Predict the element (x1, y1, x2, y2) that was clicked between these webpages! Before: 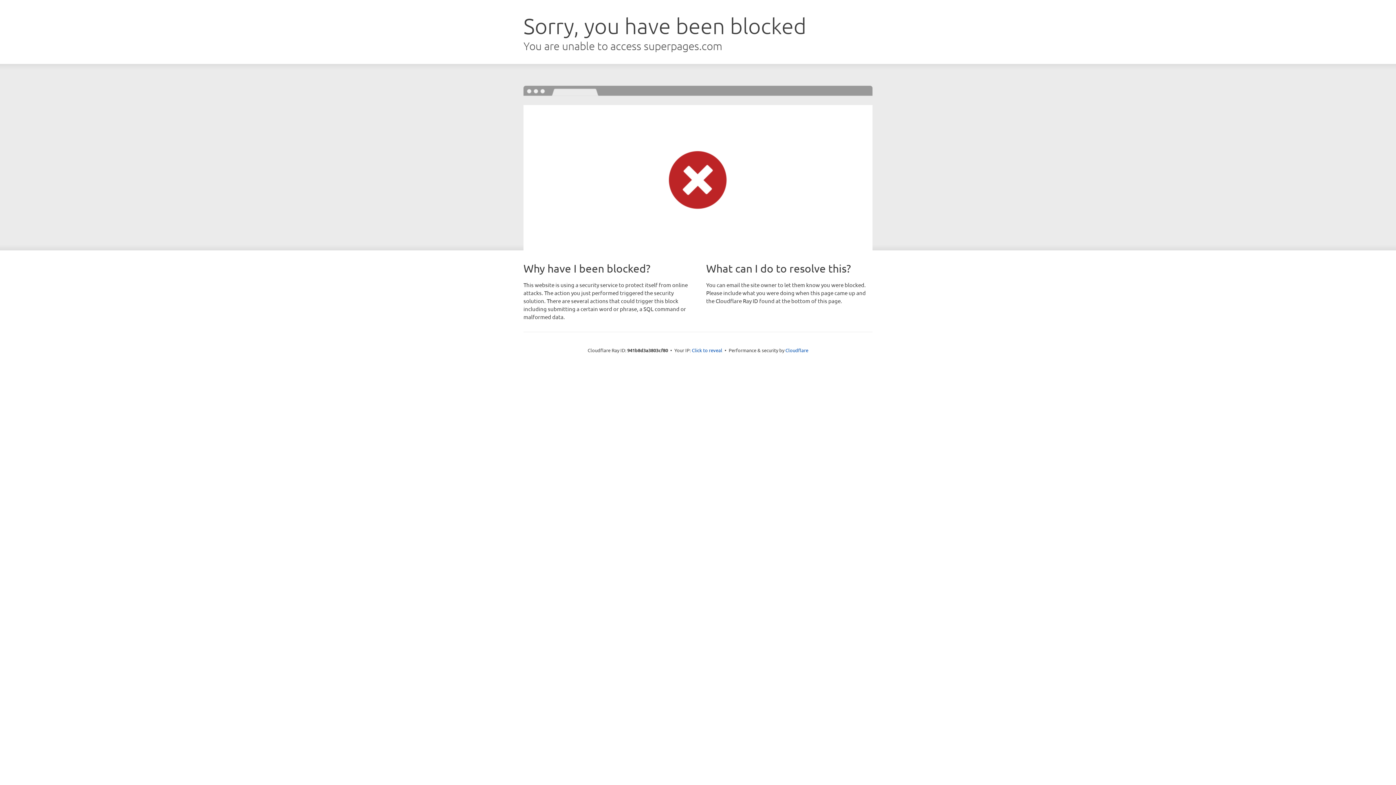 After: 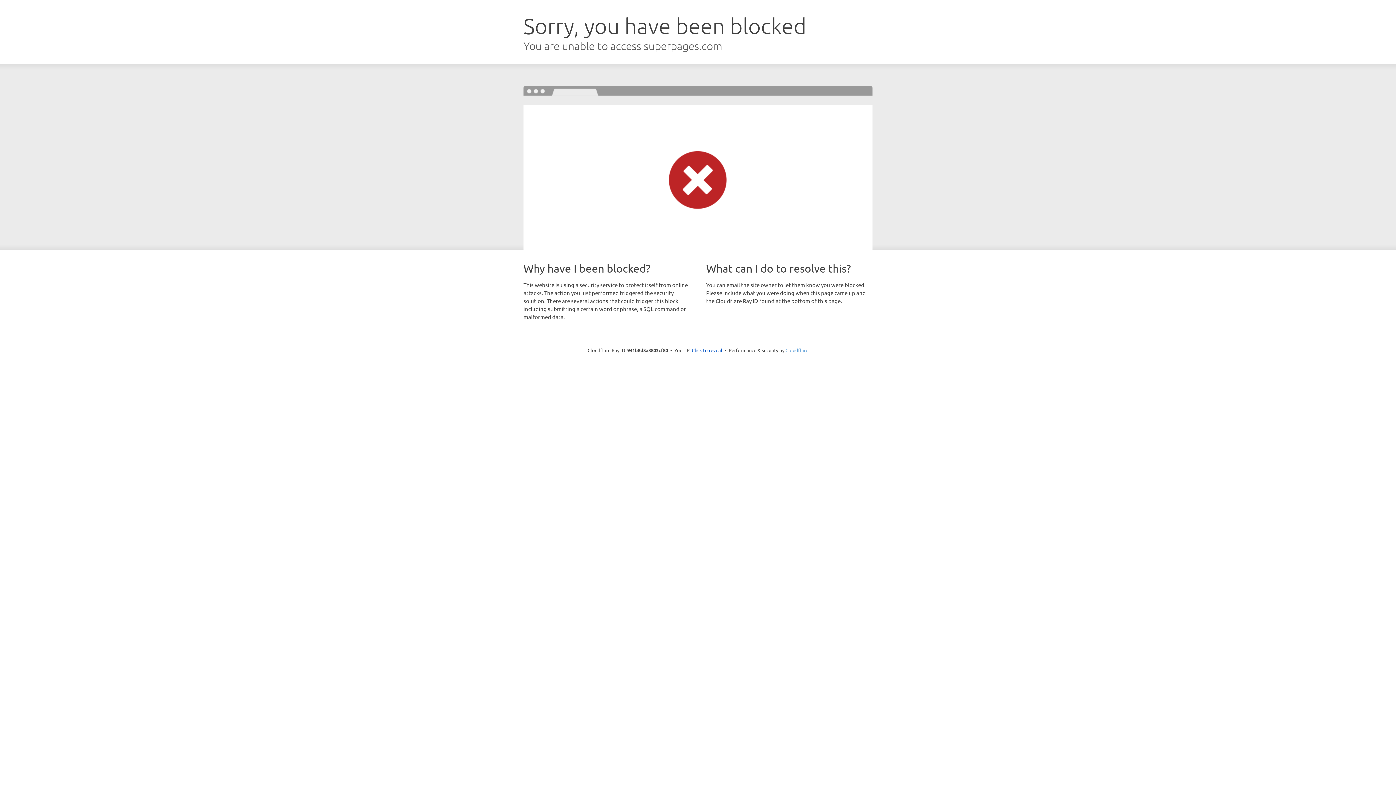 Action: label: Cloudflare bbox: (785, 347, 808, 353)